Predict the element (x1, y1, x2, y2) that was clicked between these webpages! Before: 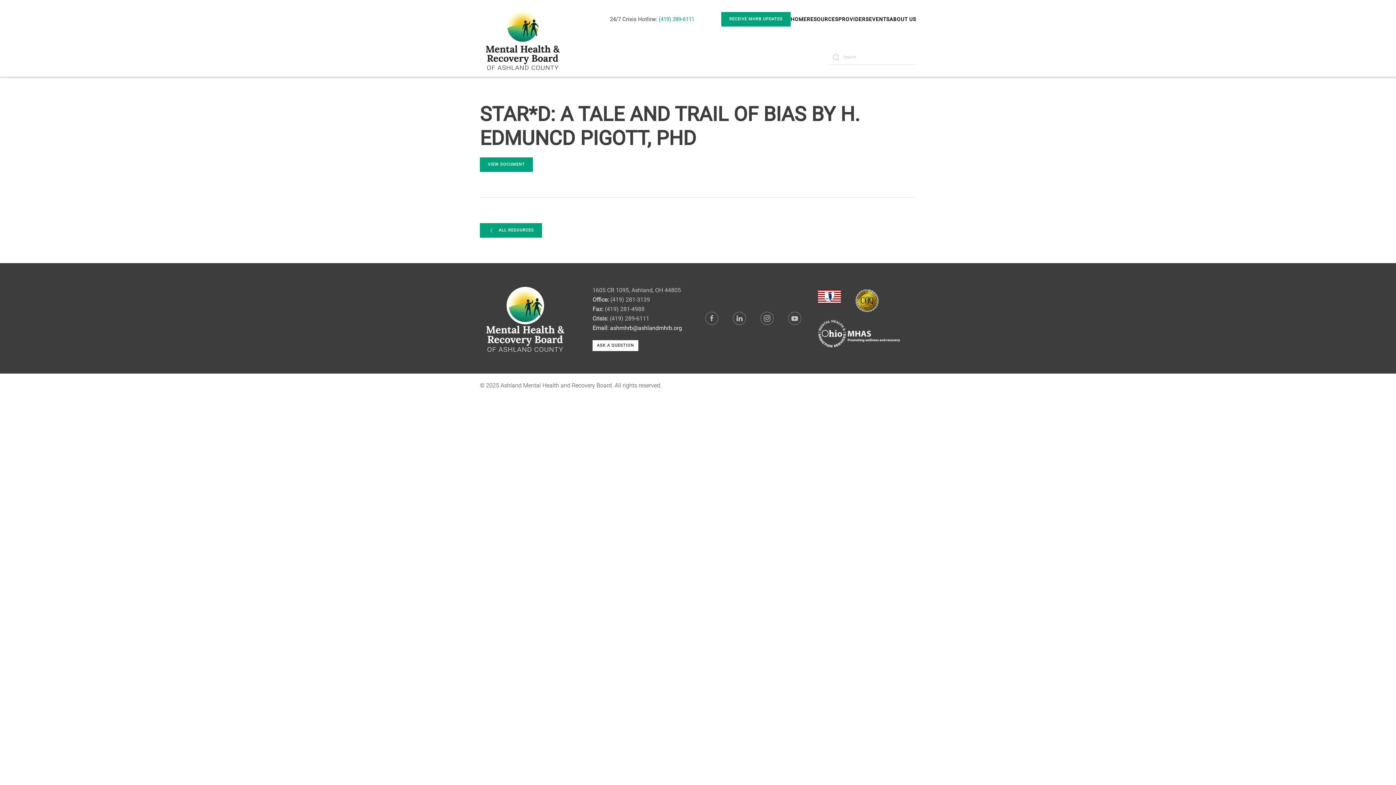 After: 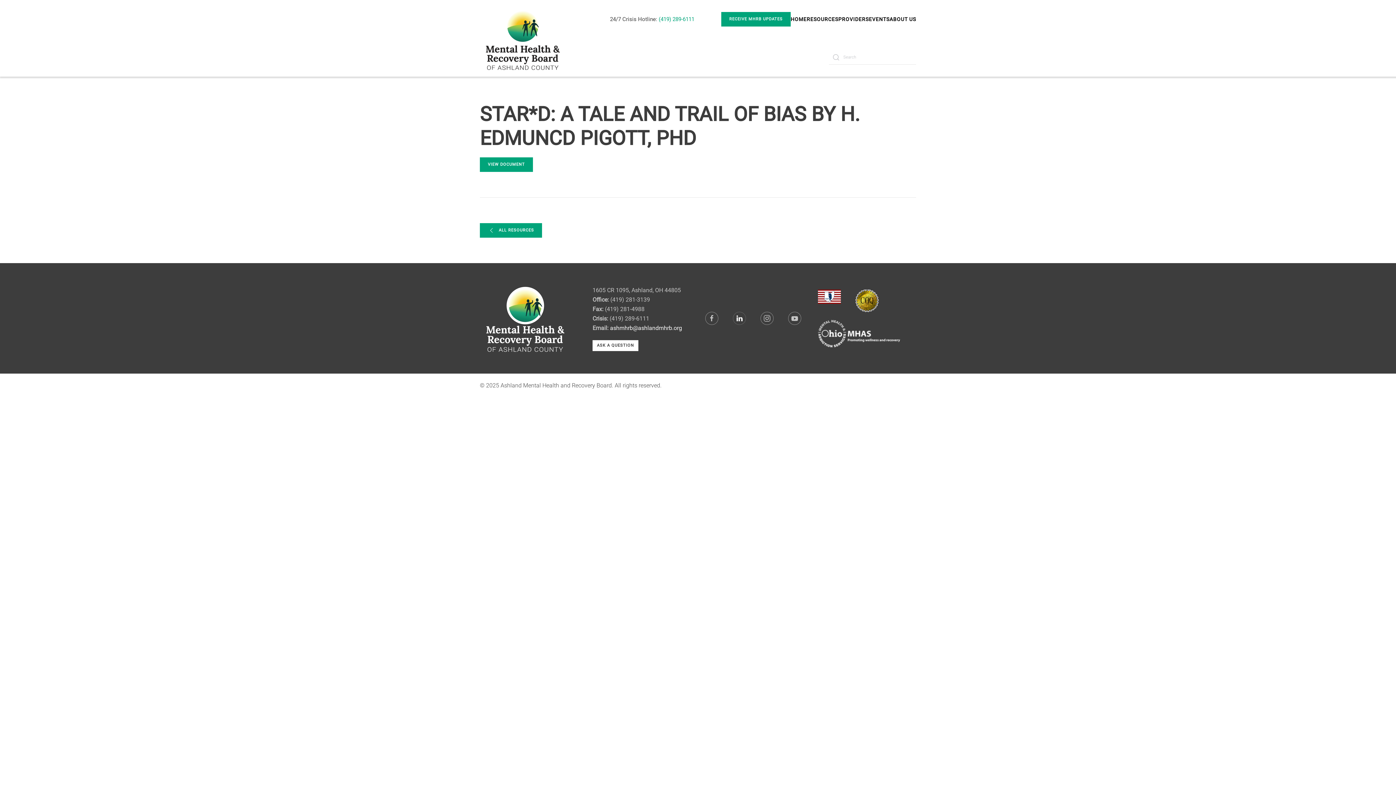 Action: bbox: (733, 312, 746, 325)